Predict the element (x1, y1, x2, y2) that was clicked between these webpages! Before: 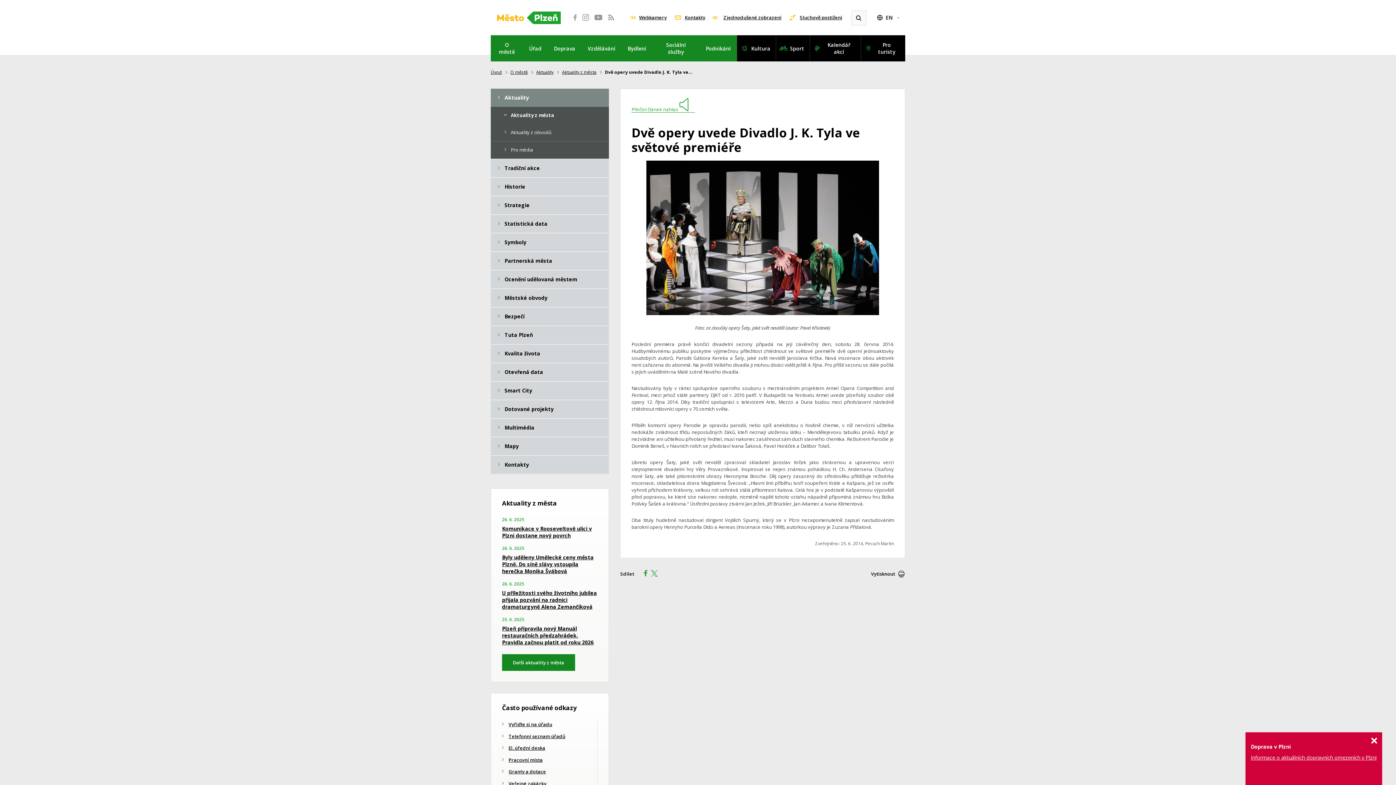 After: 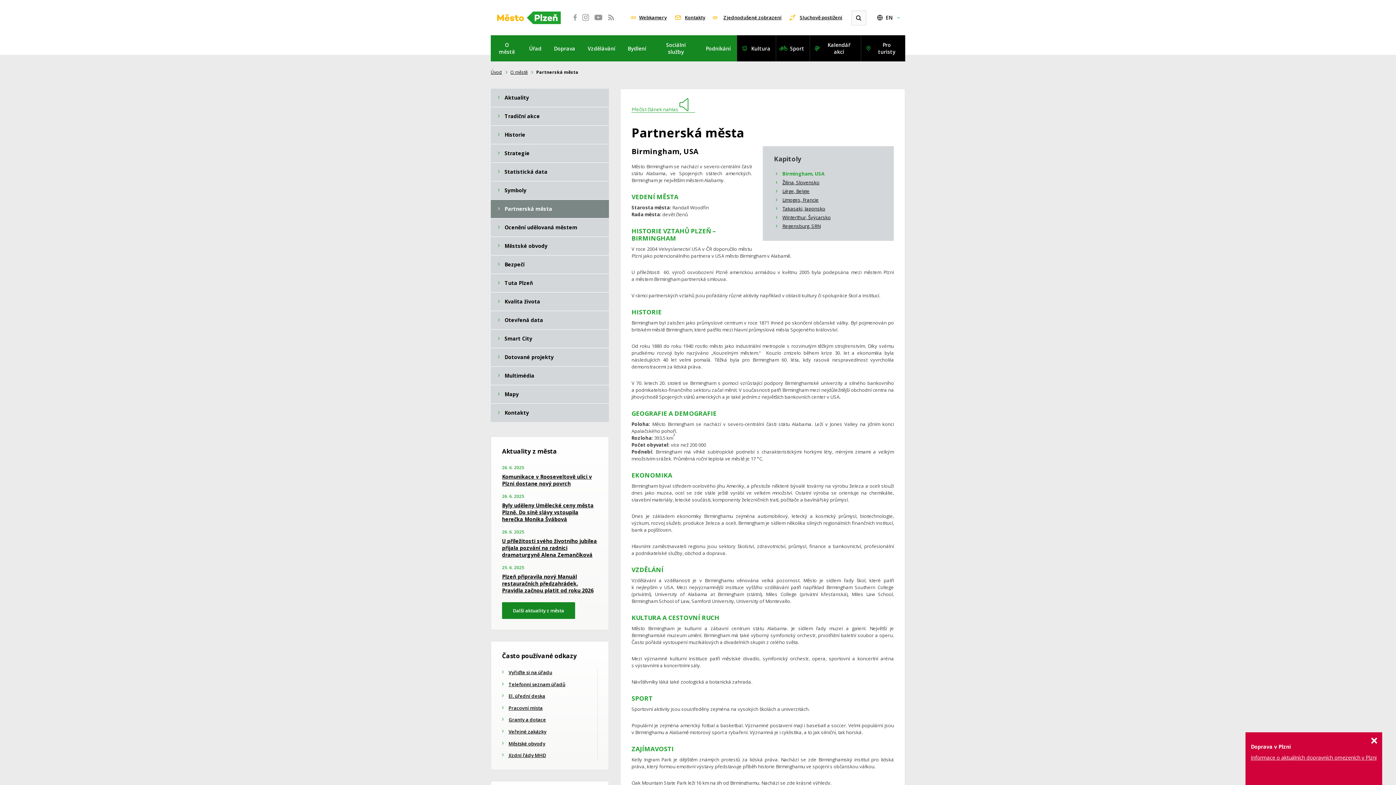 Action: label: Partnerská města bbox: (490, 252, 609, 270)